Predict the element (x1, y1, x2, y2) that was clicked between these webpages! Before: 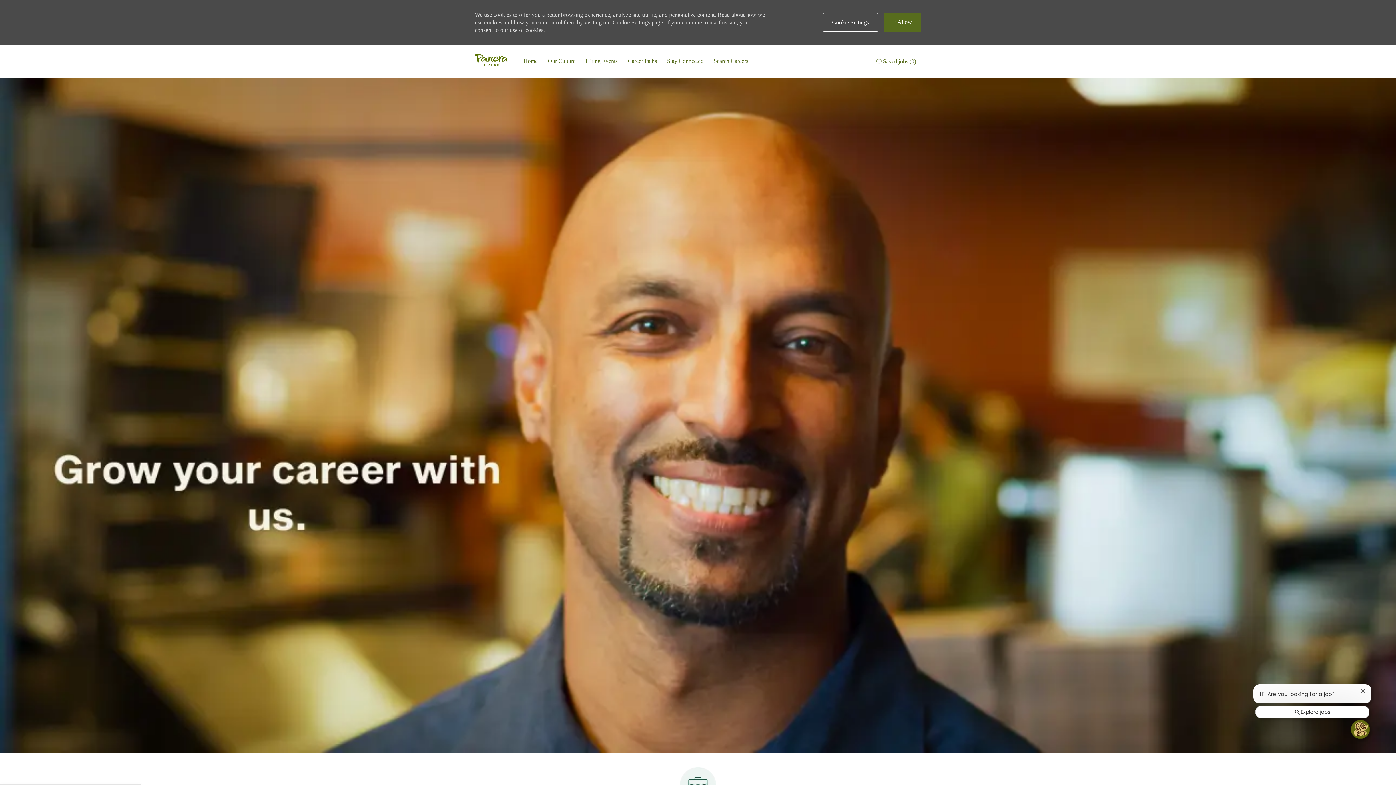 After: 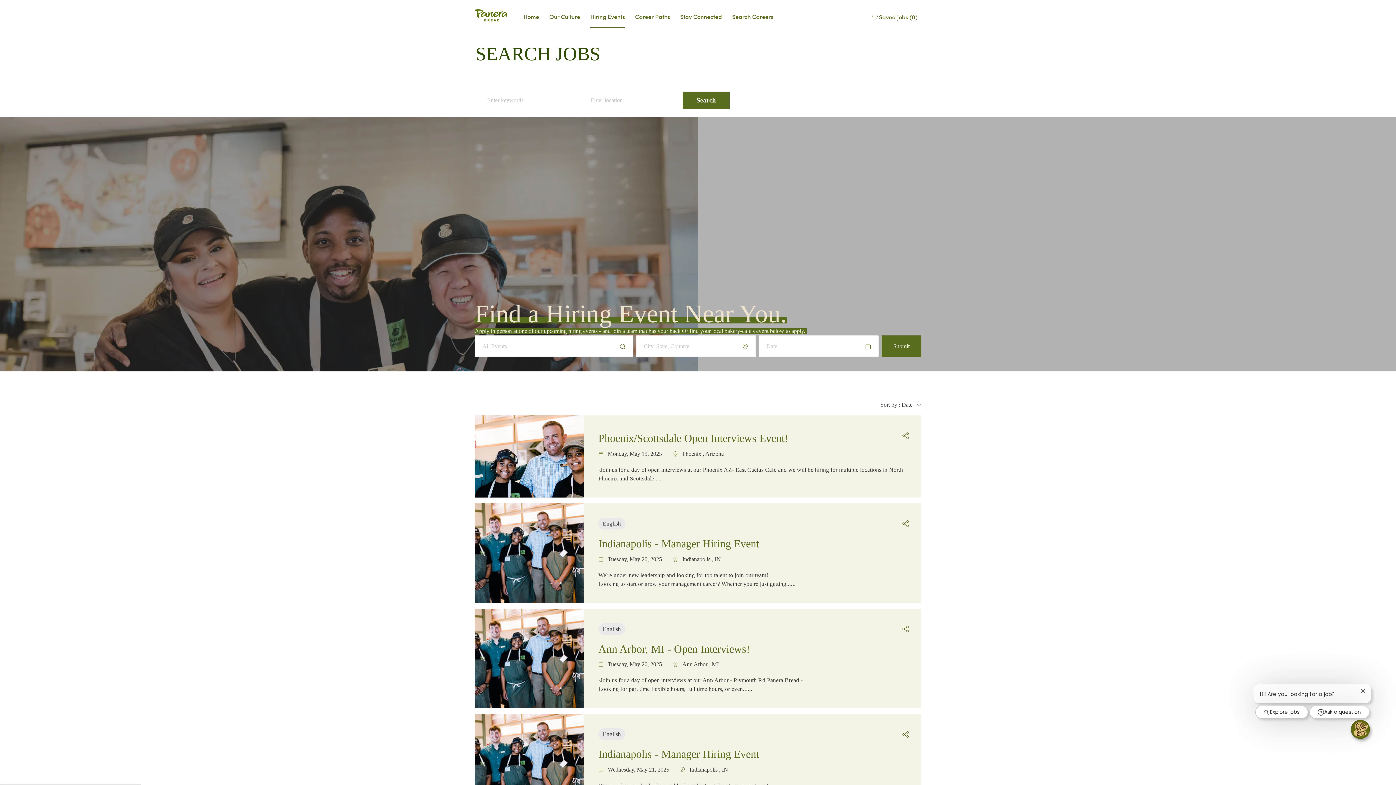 Action: bbox: (585, 56, 617, 65) label: Events